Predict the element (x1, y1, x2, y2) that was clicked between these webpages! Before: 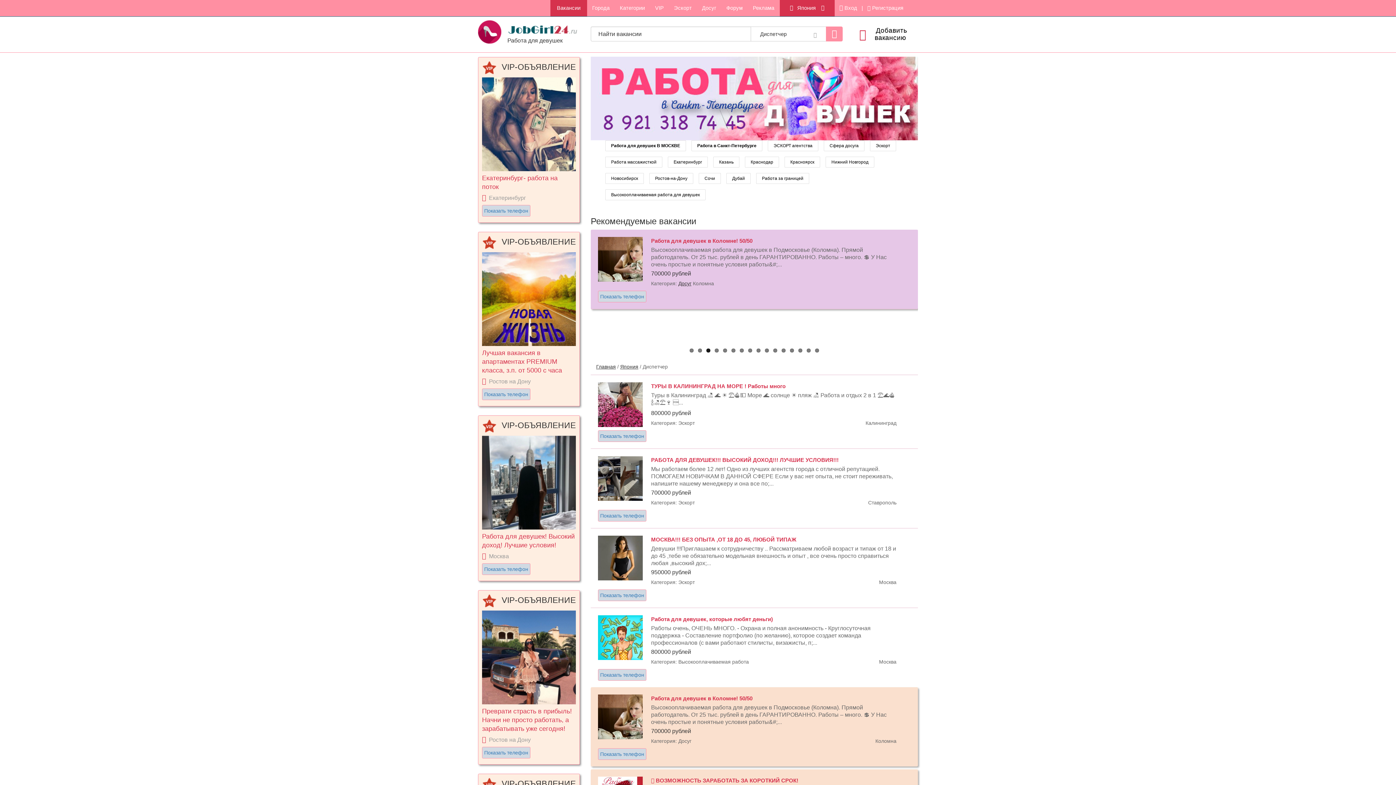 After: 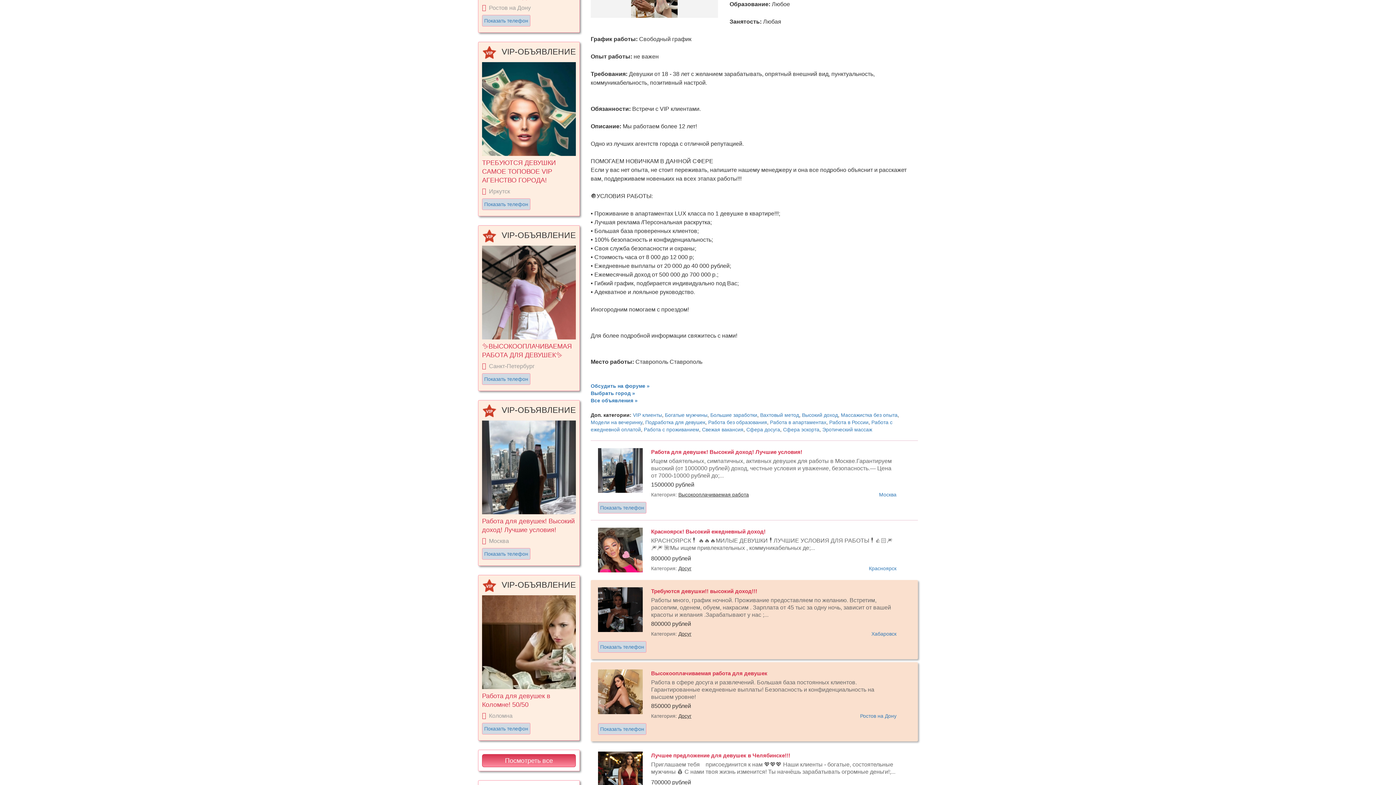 Action: label: Показать телефон bbox: (598, 513, 648, 519)